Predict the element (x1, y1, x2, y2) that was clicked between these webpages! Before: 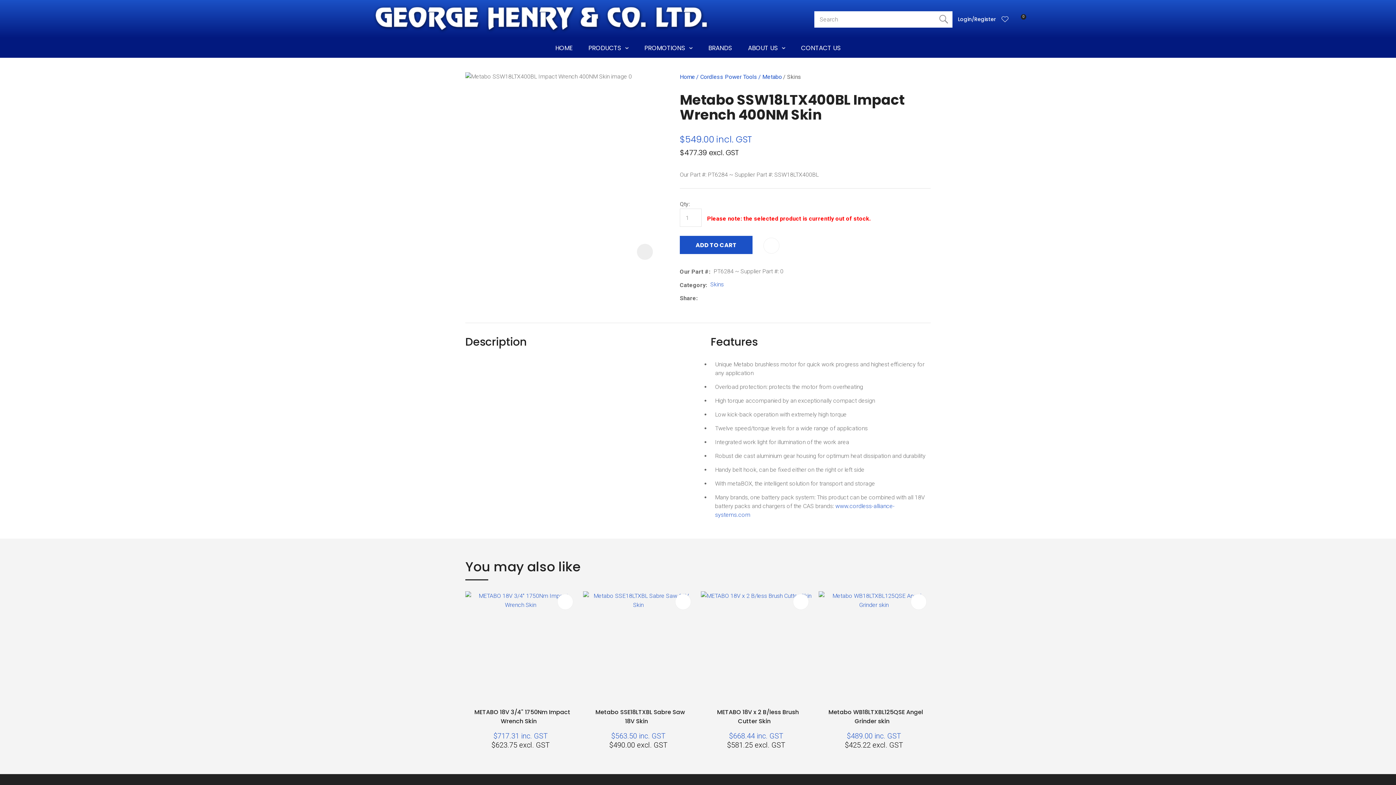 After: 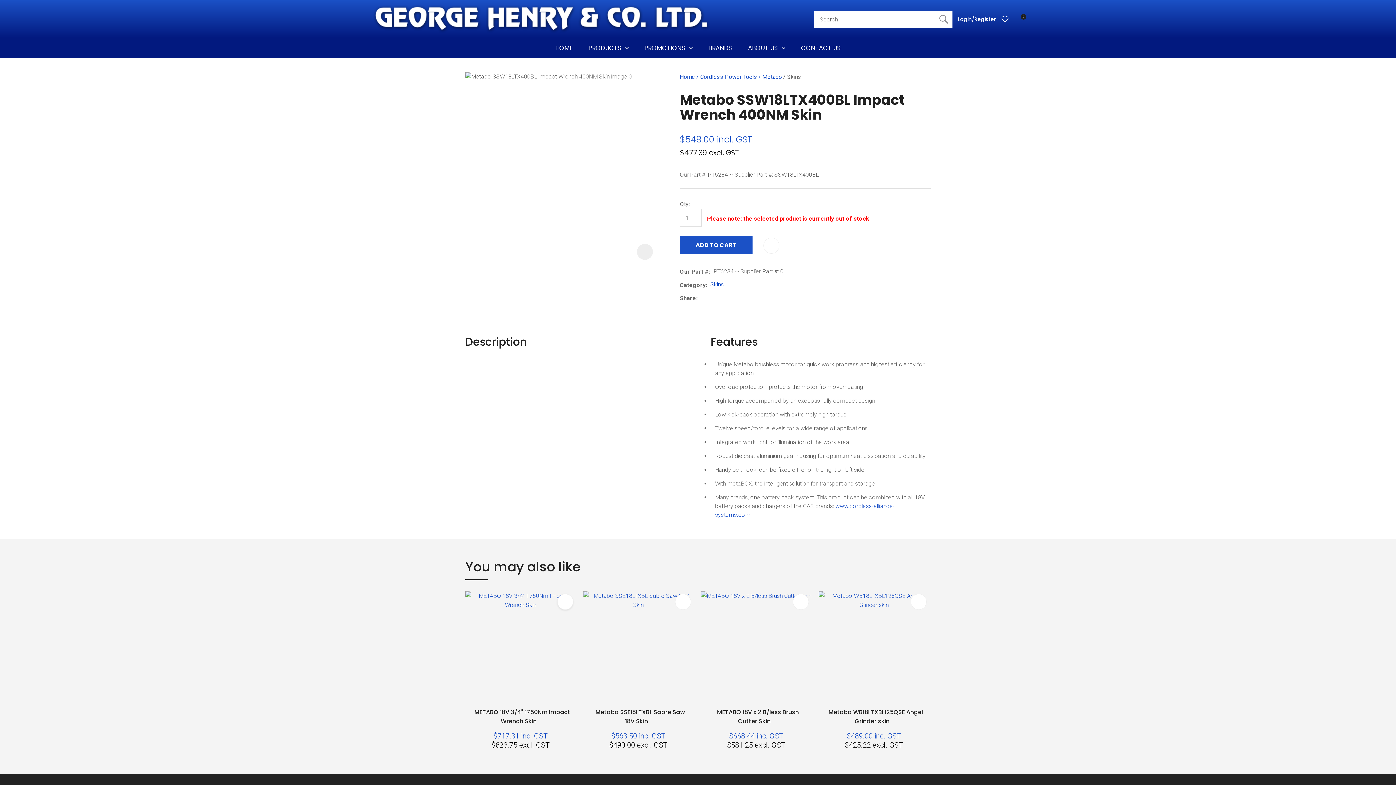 Action: bbox: (557, 594, 573, 610) label: ADD TO FAVOURITES